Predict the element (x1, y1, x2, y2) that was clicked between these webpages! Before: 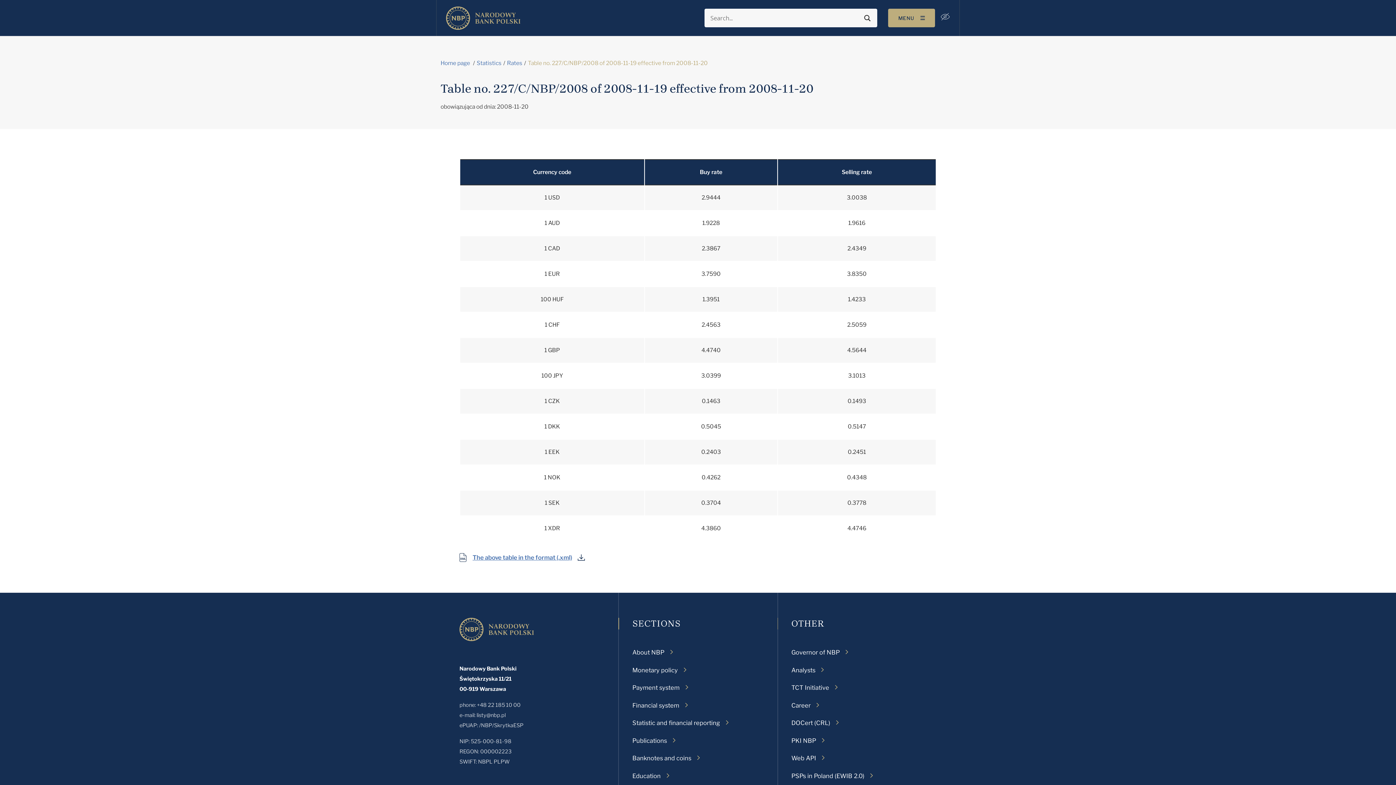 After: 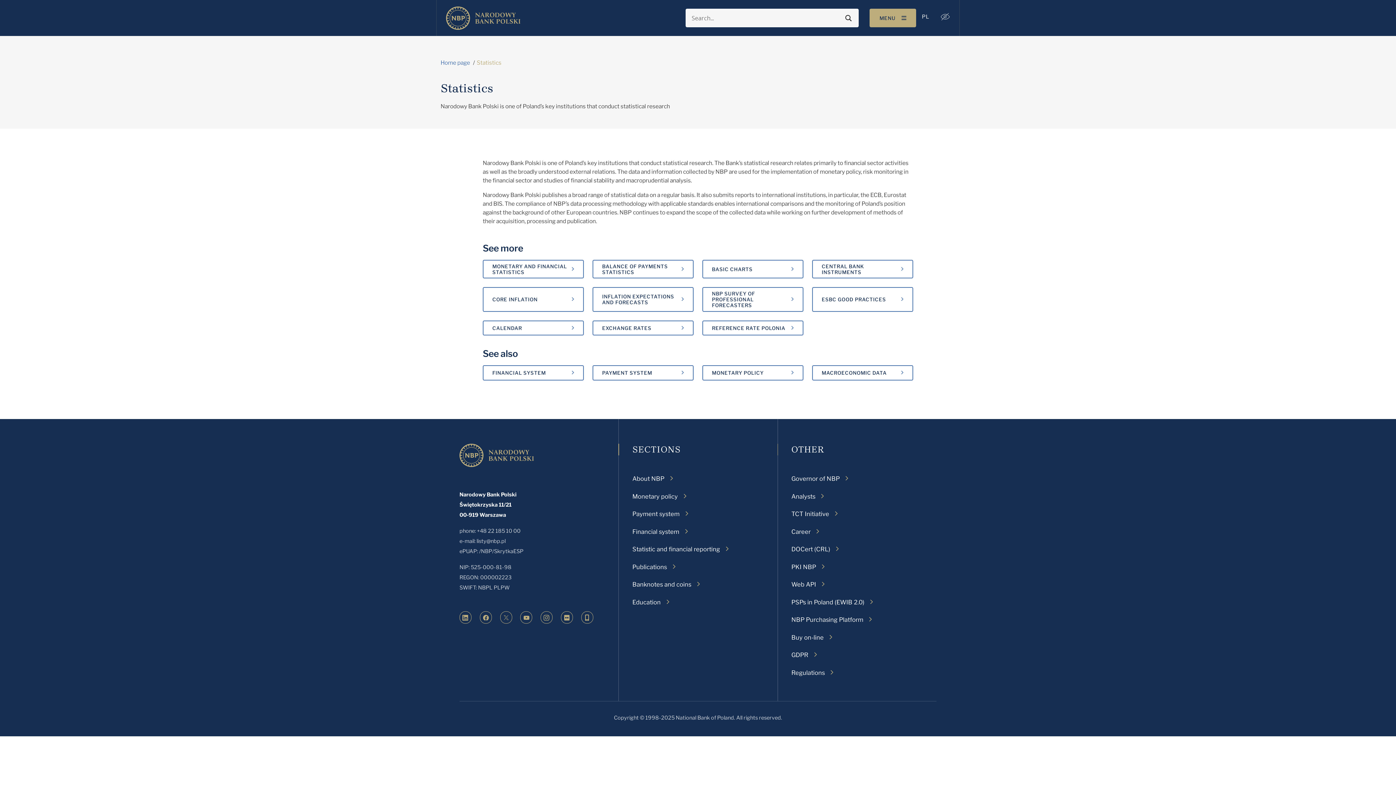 Action: bbox: (476, 58, 501, 70) label: Statistics